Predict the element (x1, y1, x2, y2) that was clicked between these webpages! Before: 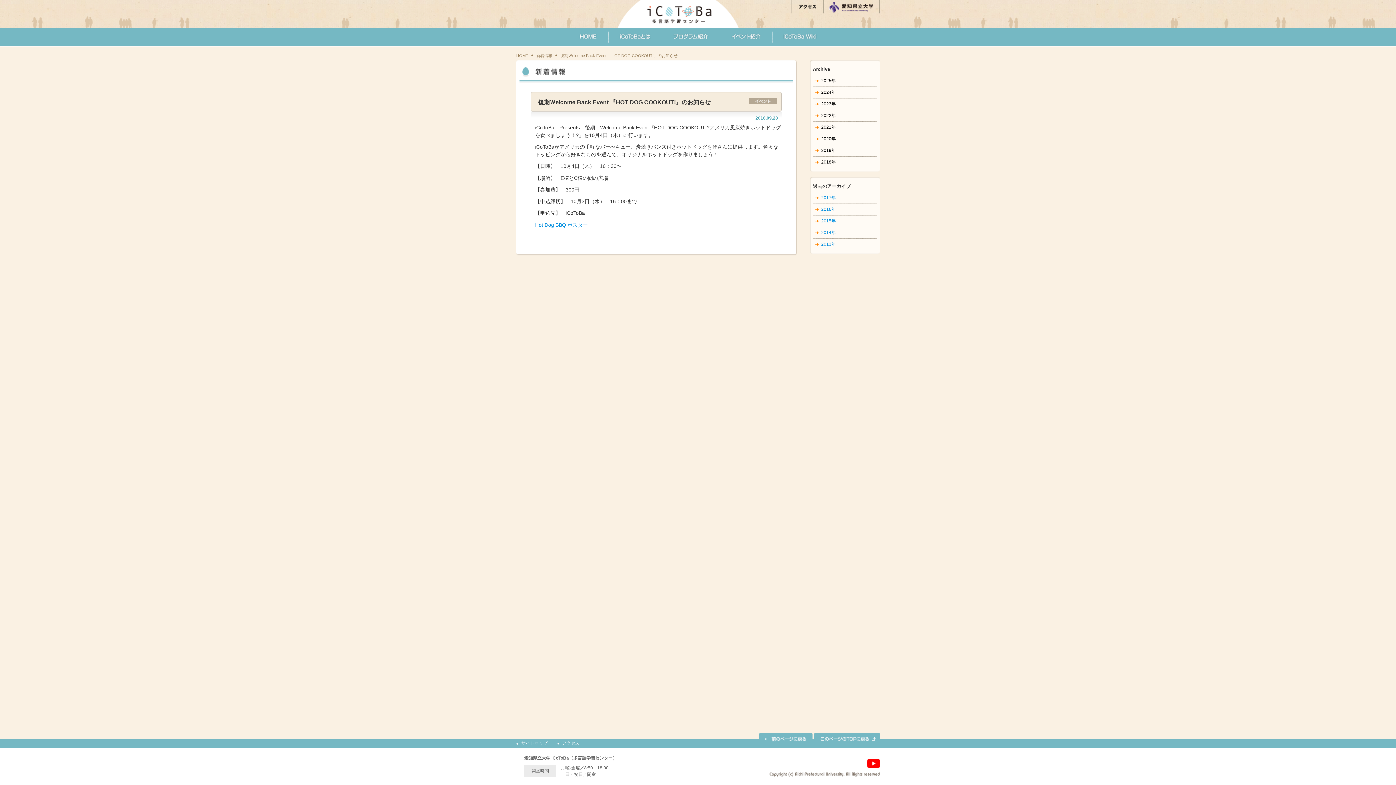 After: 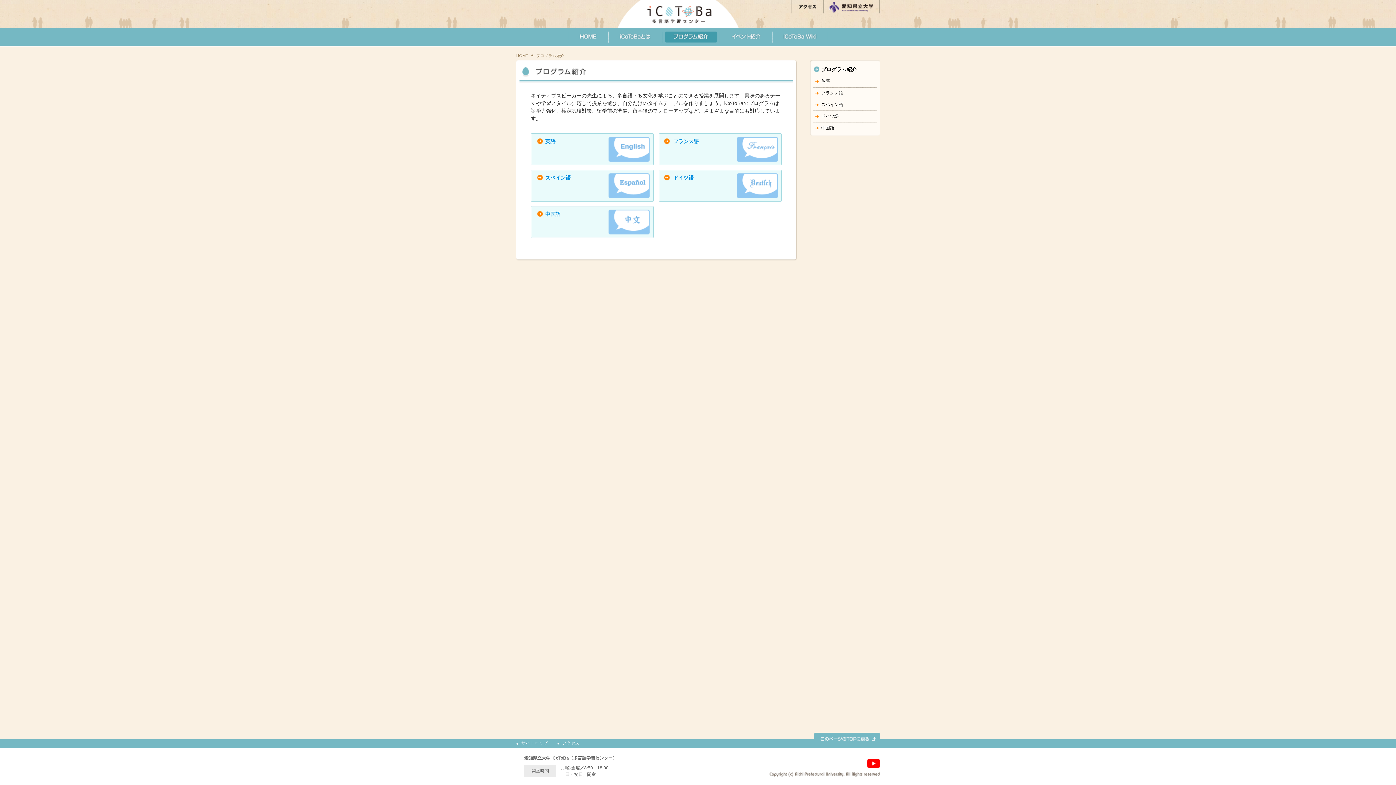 Action: bbox: (662, 28, 720, 45)